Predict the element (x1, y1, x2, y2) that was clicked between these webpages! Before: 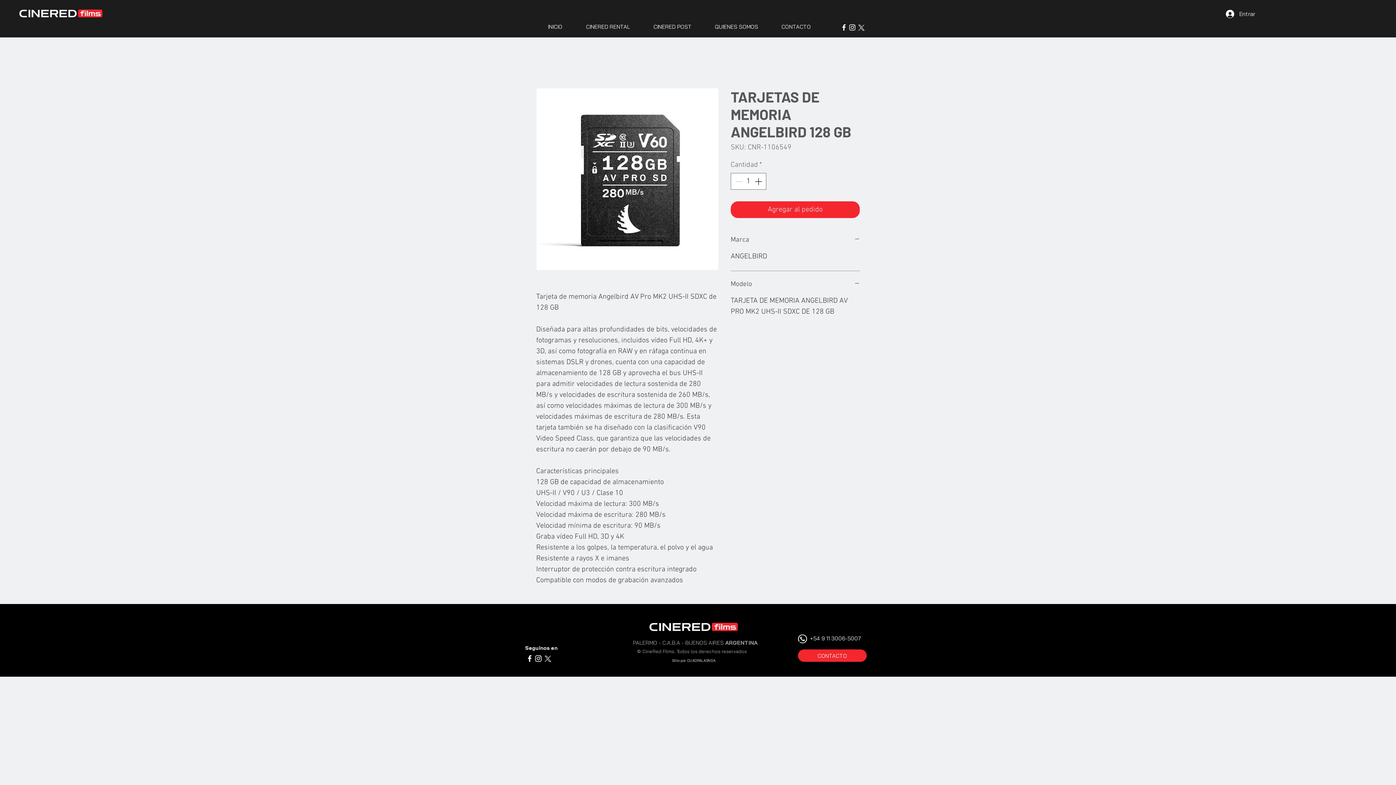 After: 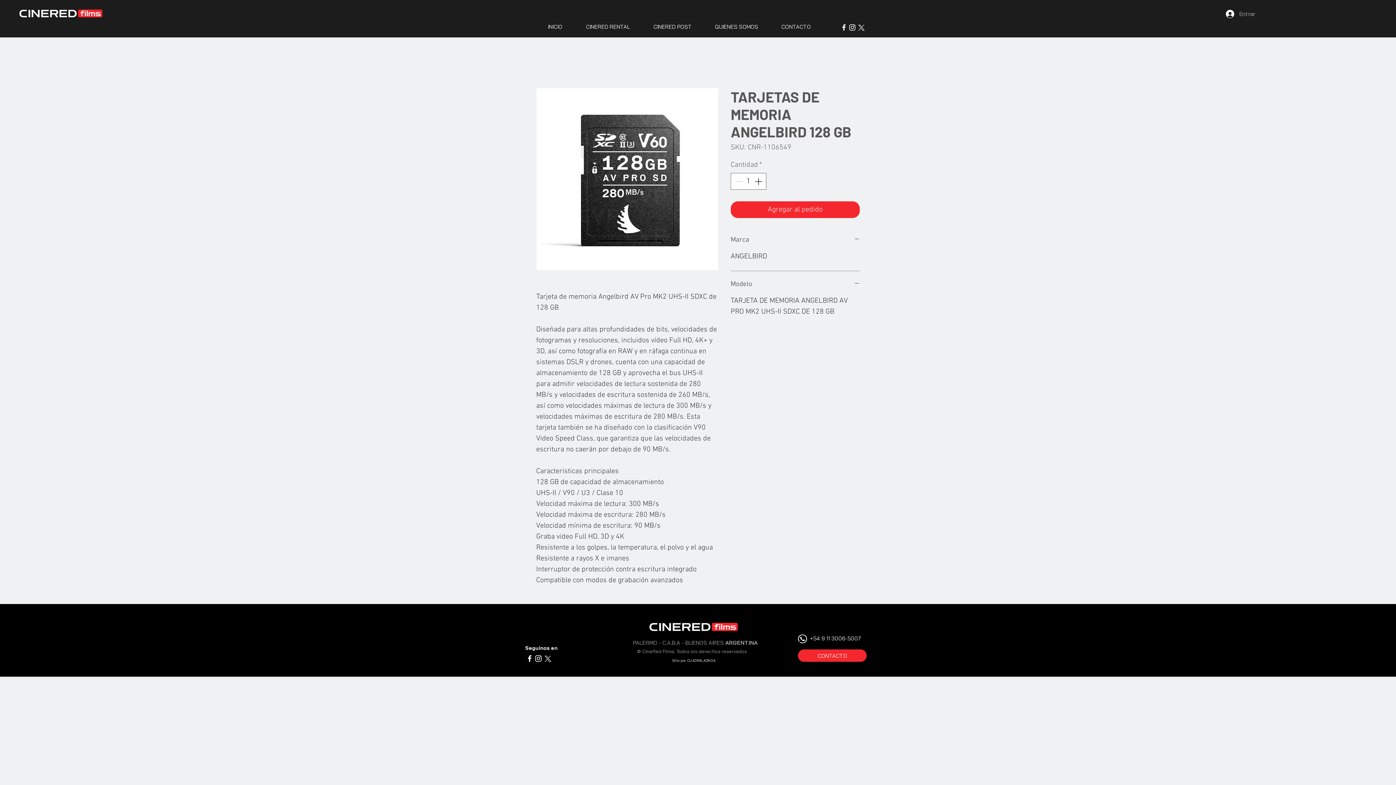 Action: bbox: (1220, 7, 1260, 20) label: Entrar